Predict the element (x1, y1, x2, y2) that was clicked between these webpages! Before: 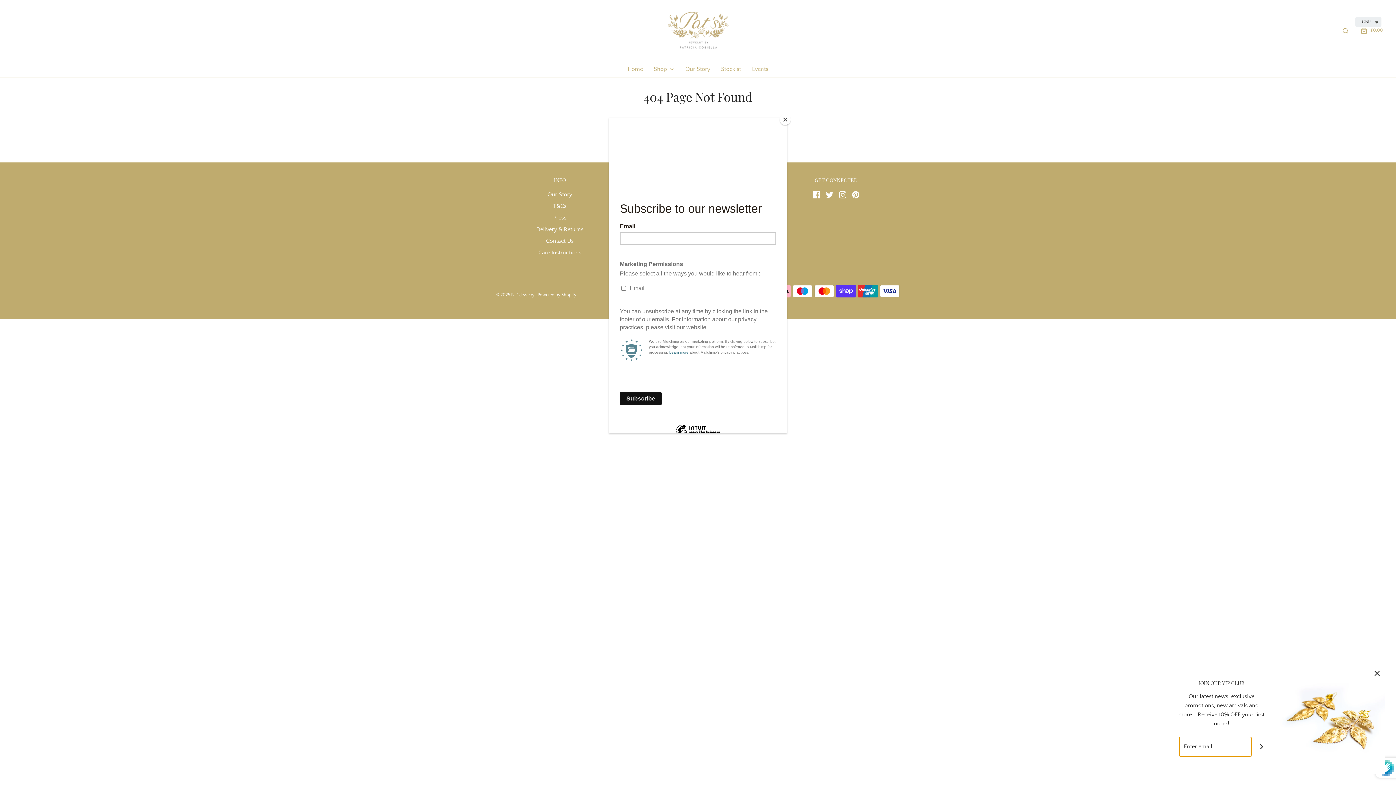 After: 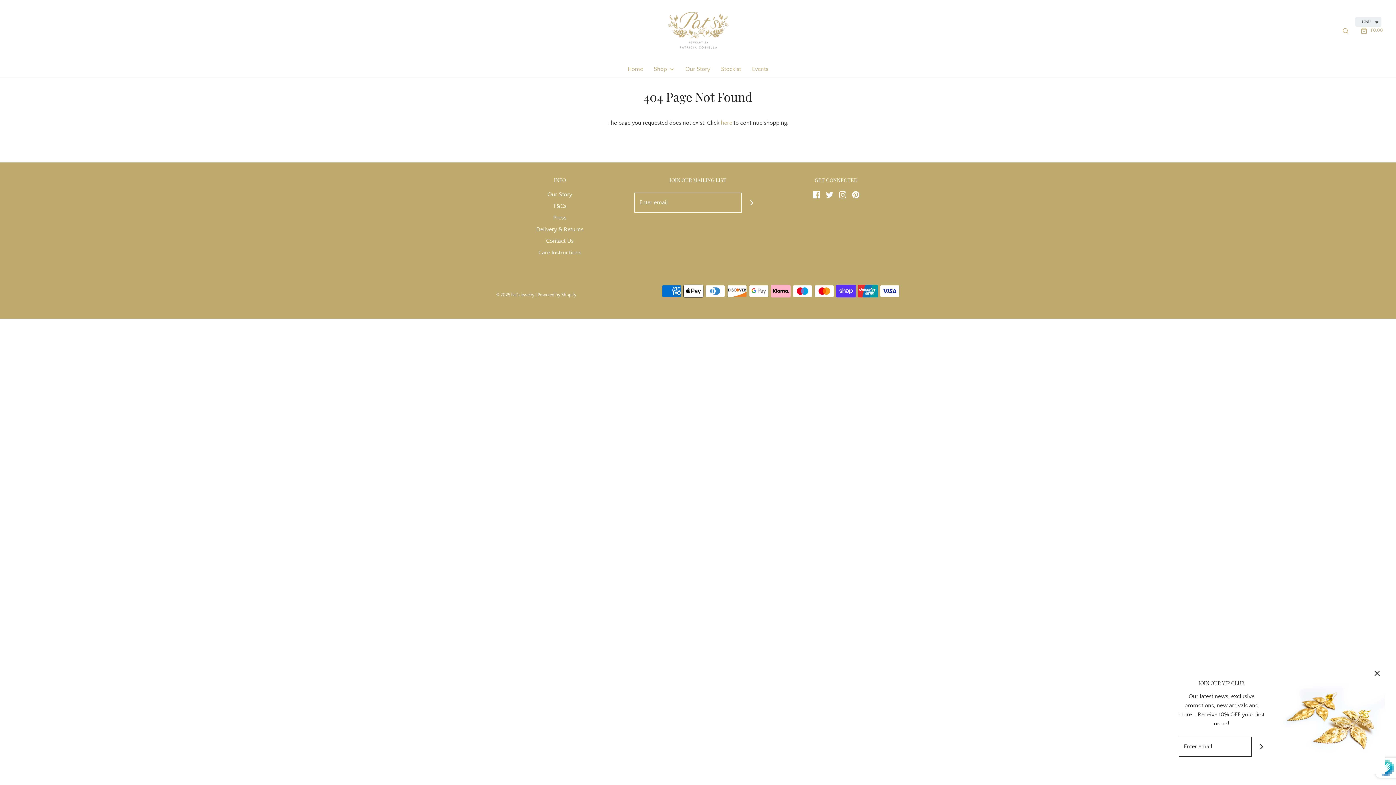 Action: bbox: (780, 114, 790, 125) label: Close